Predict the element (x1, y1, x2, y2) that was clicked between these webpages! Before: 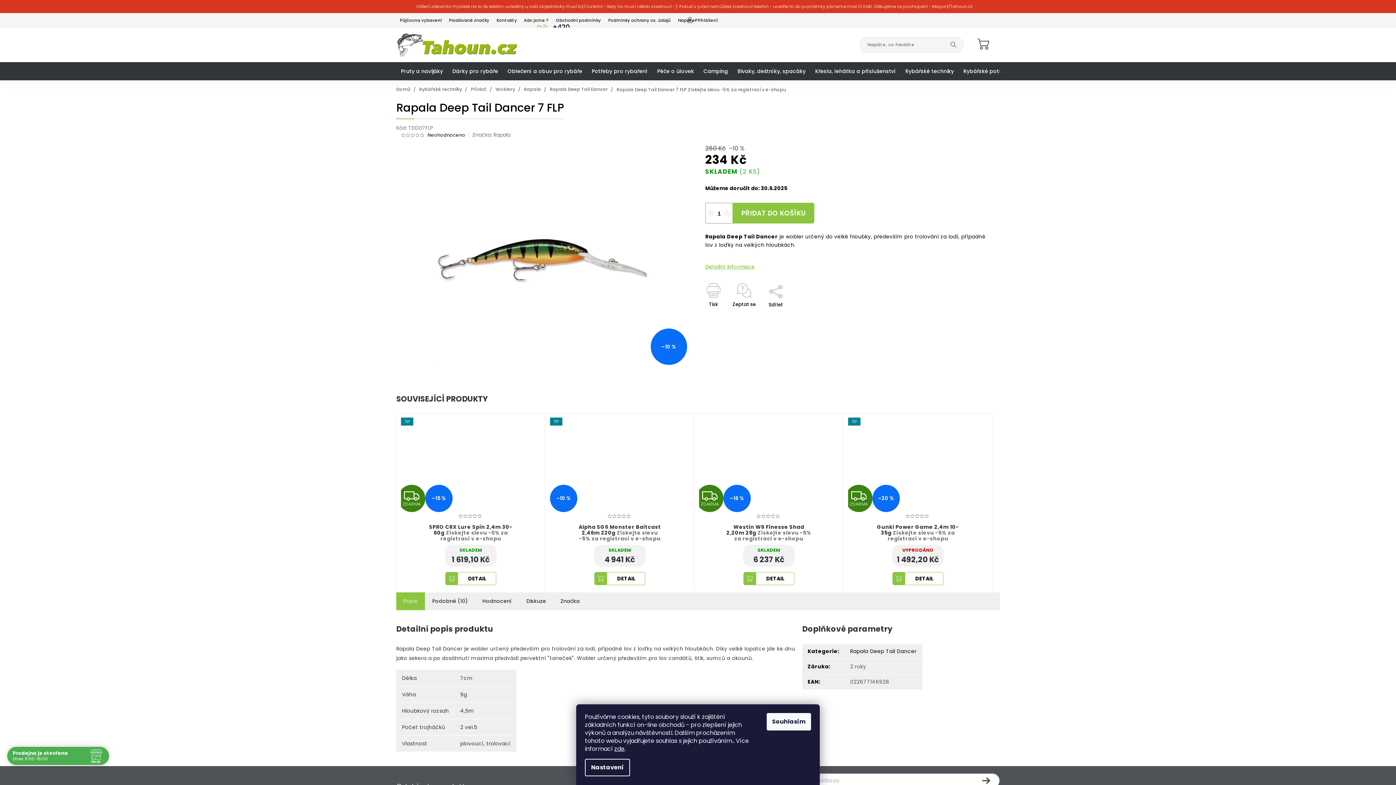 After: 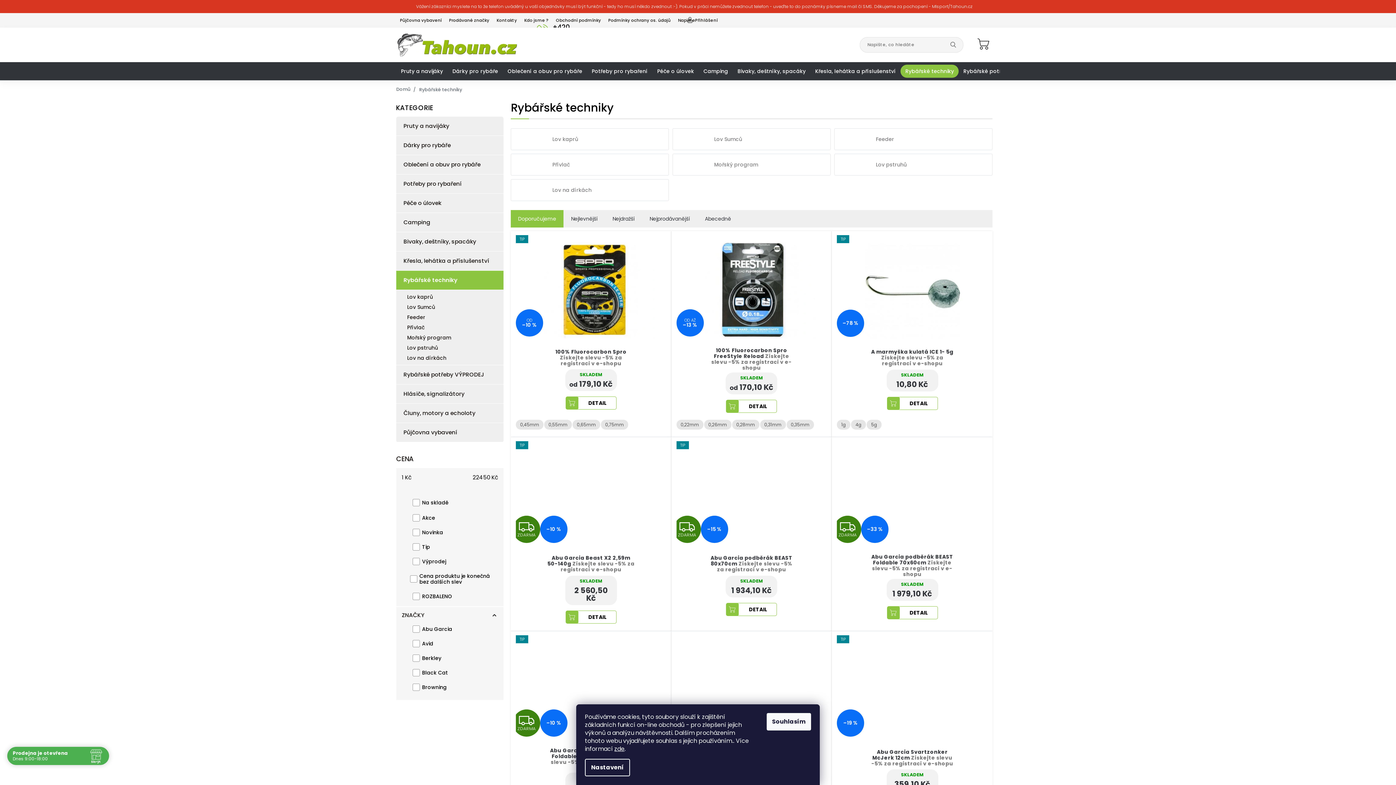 Action: label: Rybářské techniky bbox: (900, 64, 958, 77)